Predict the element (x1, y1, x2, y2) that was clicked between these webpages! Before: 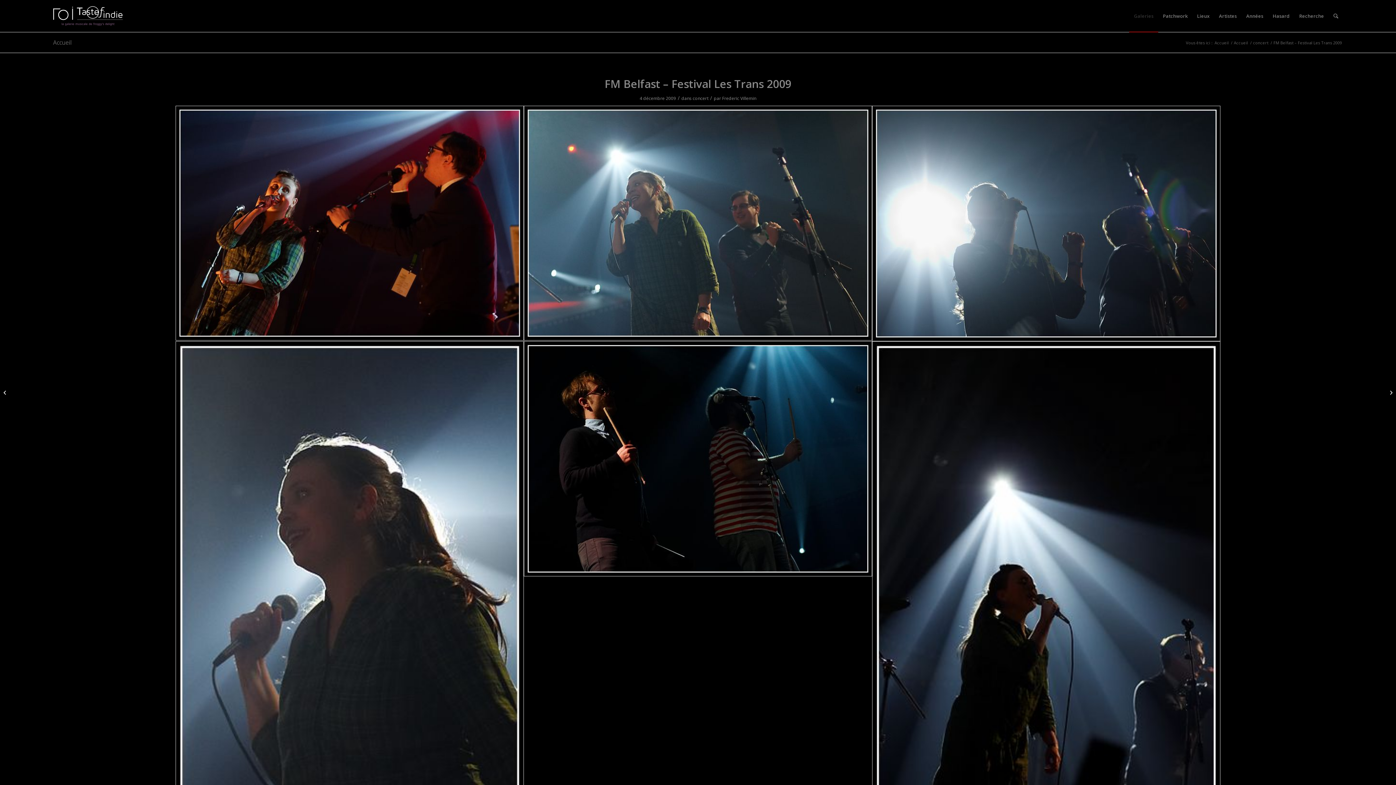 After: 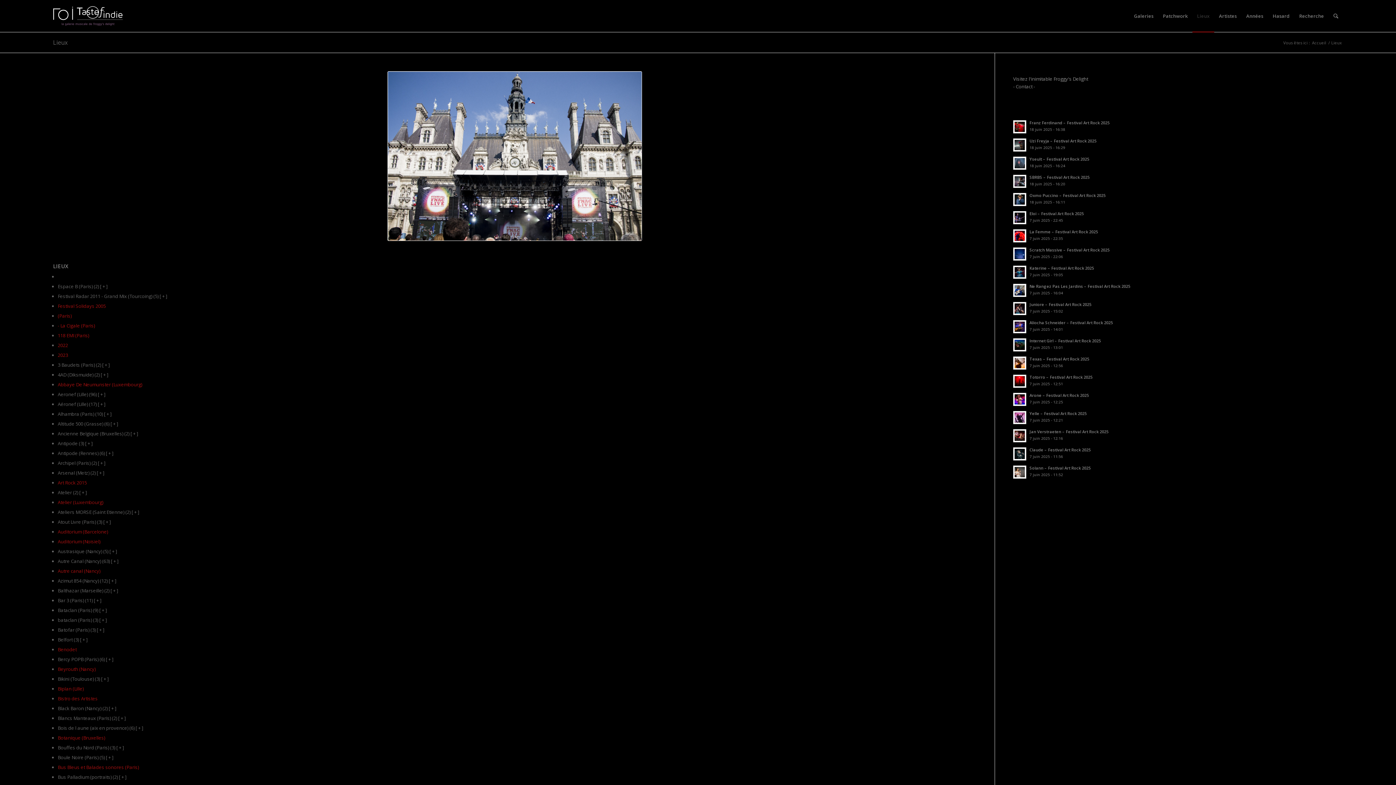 Action: bbox: (1192, 0, 1214, 32) label: Lieux